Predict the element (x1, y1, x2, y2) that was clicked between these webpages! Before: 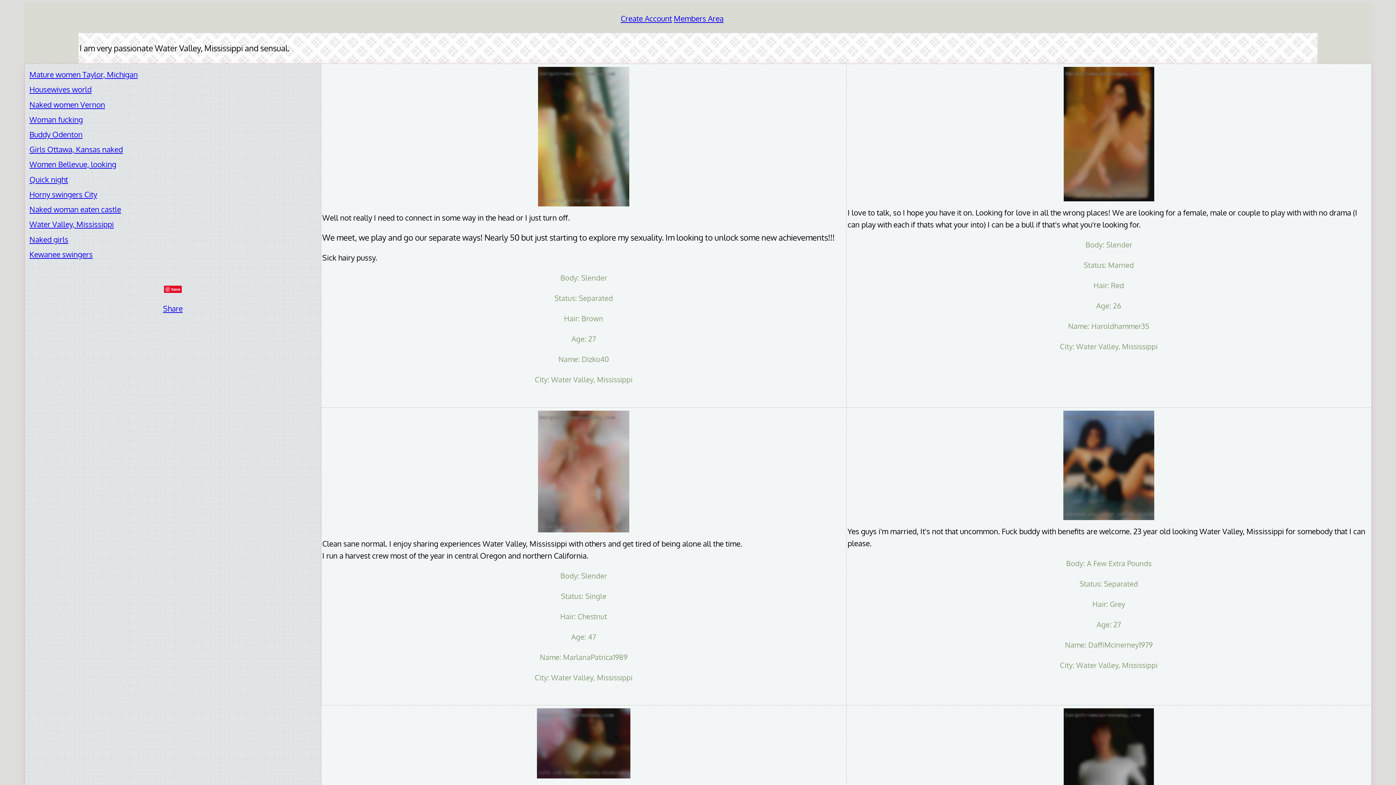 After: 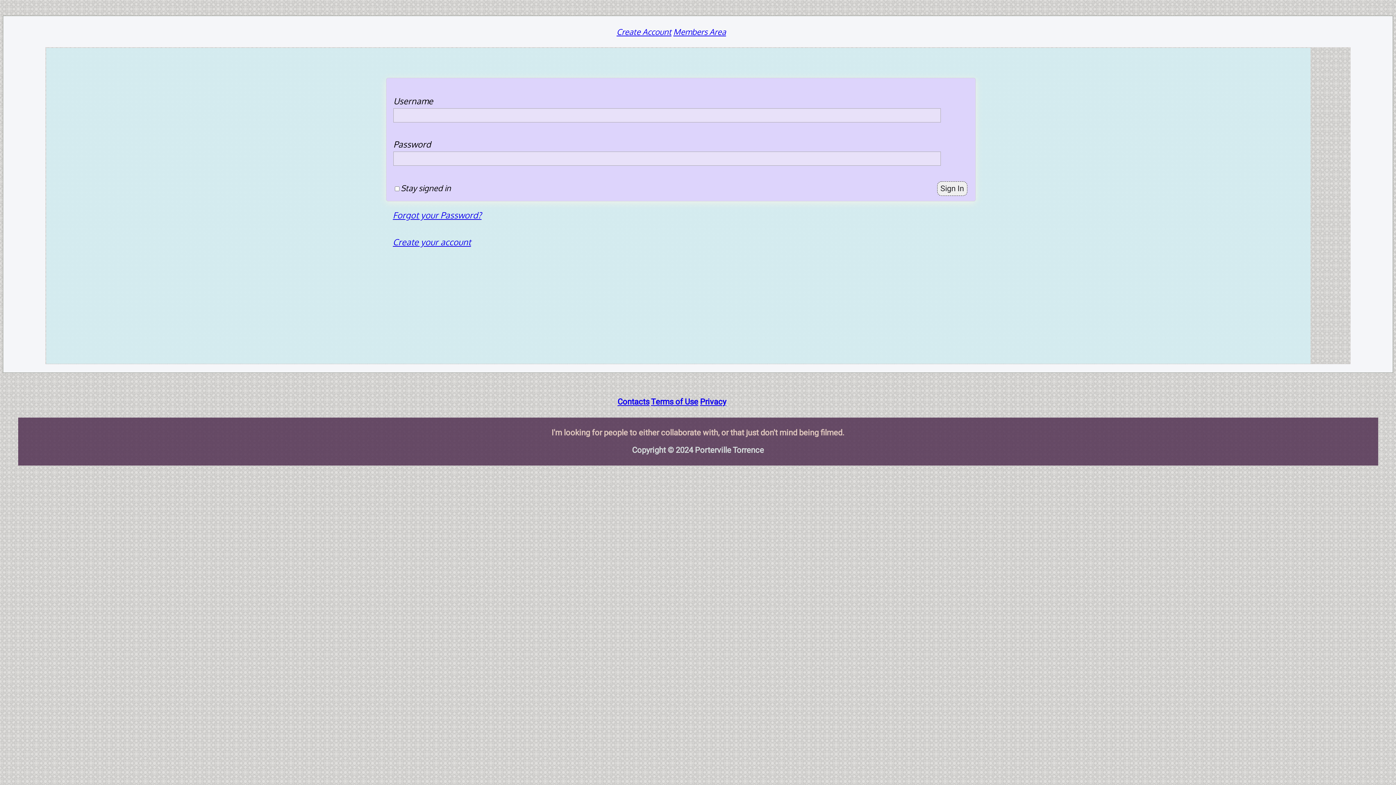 Action: bbox: (1061, 514, 1156, 524)